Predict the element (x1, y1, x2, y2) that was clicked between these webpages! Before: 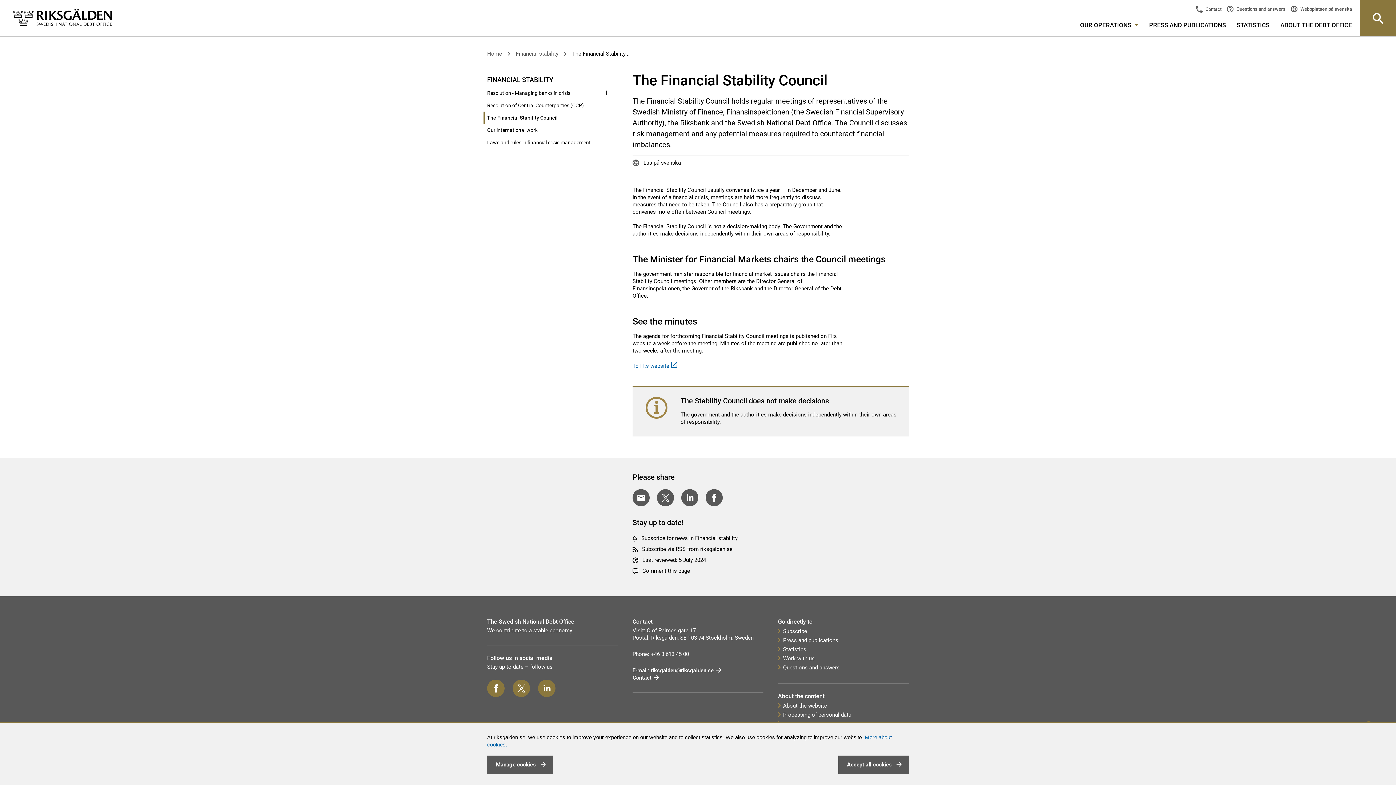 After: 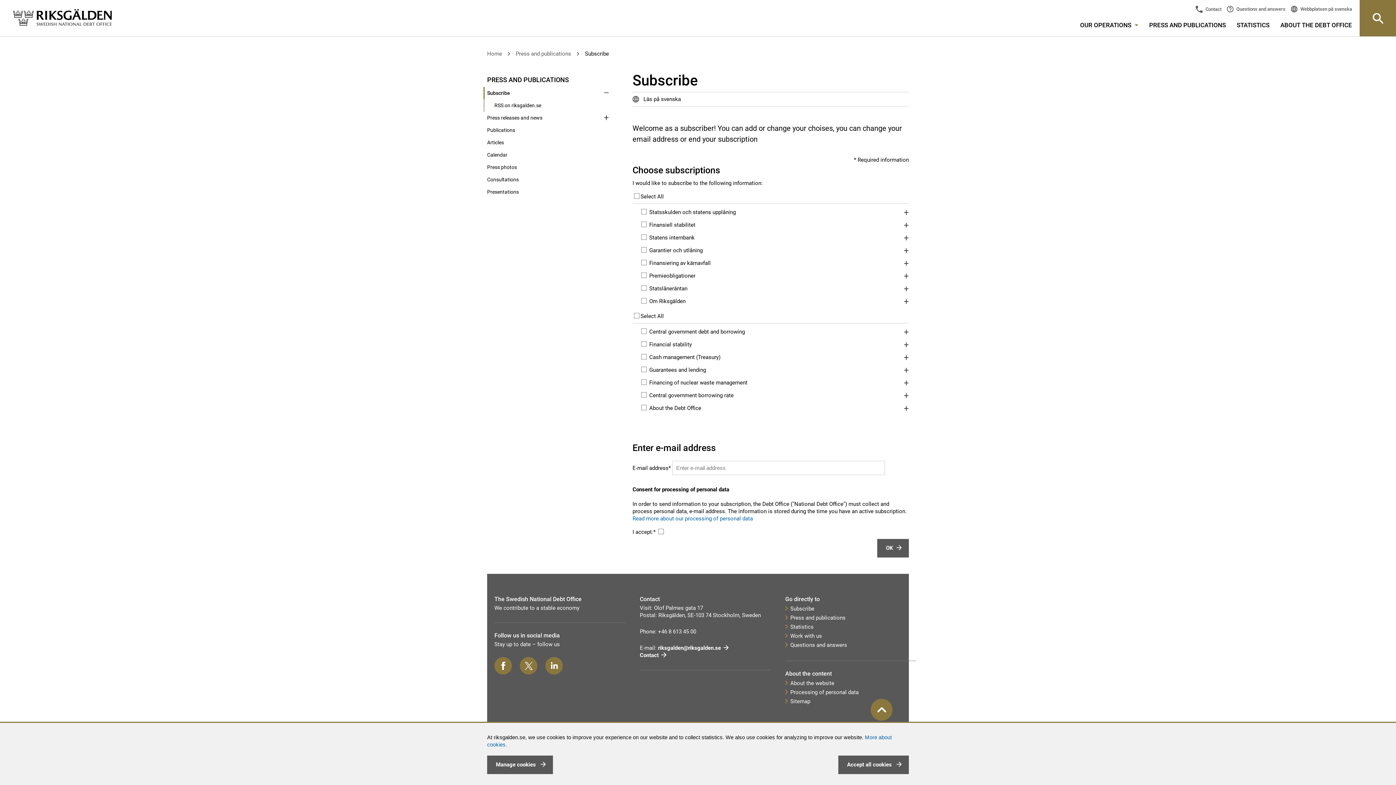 Action: bbox: (778, 627, 909, 636) label: Subscribe